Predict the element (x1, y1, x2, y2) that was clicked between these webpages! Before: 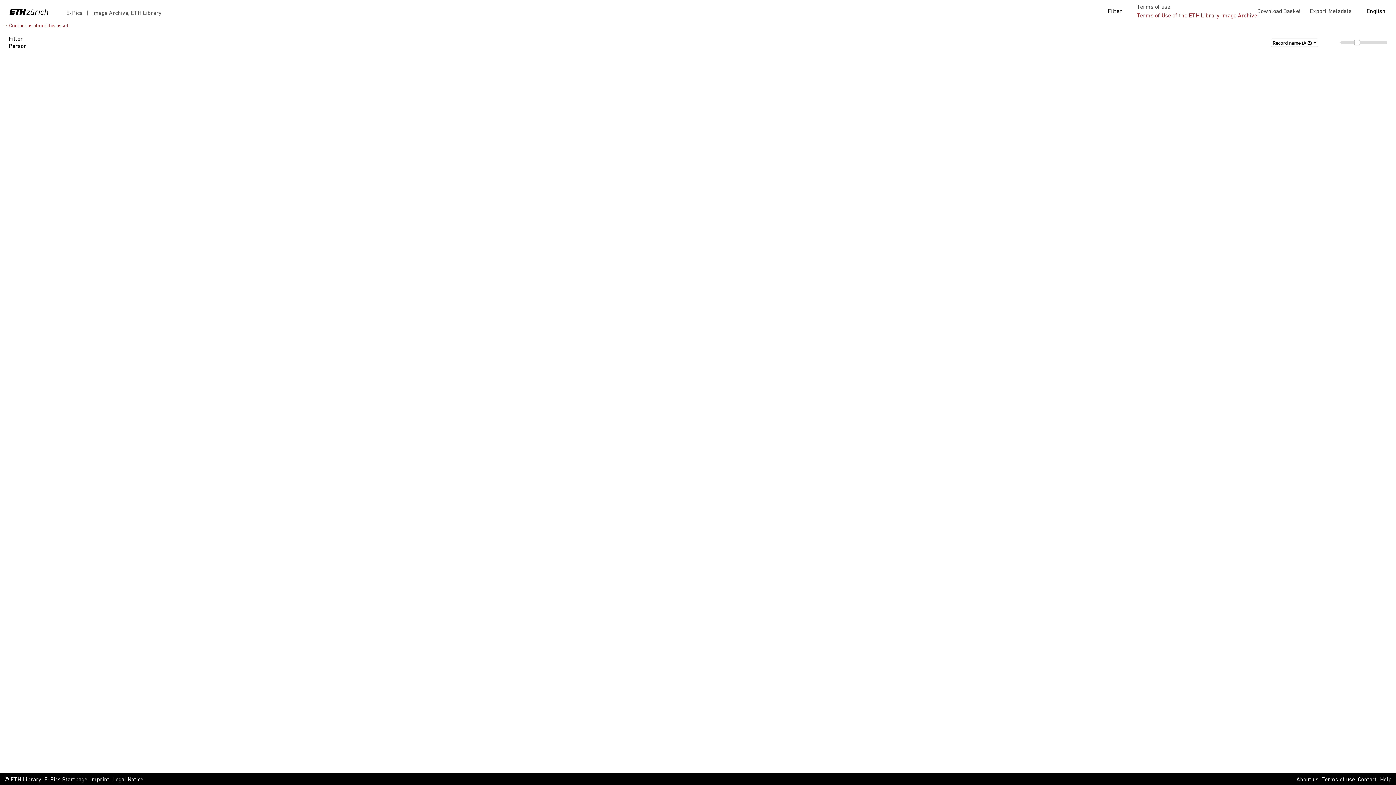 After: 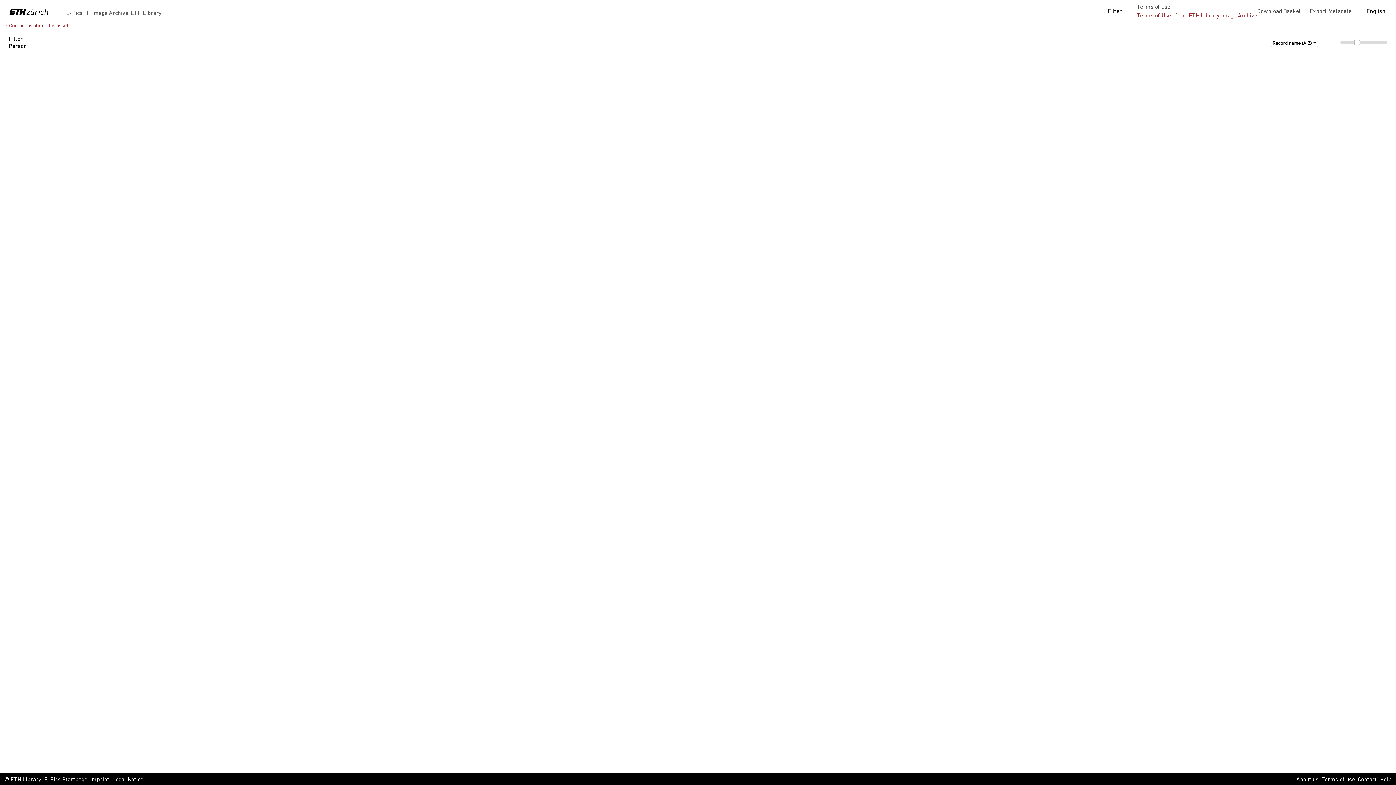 Action: bbox: (2, 23, 68, 28) label: → Contact us about this asset